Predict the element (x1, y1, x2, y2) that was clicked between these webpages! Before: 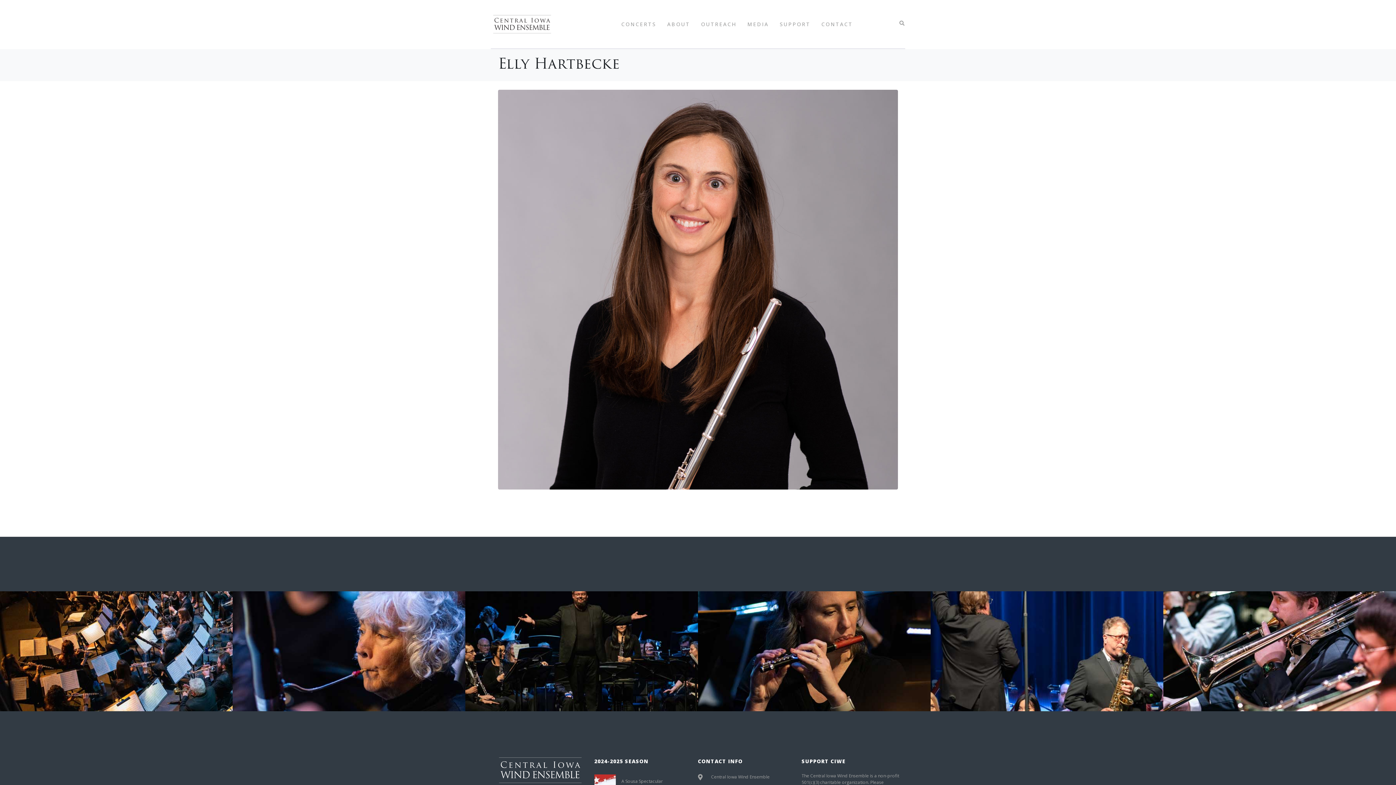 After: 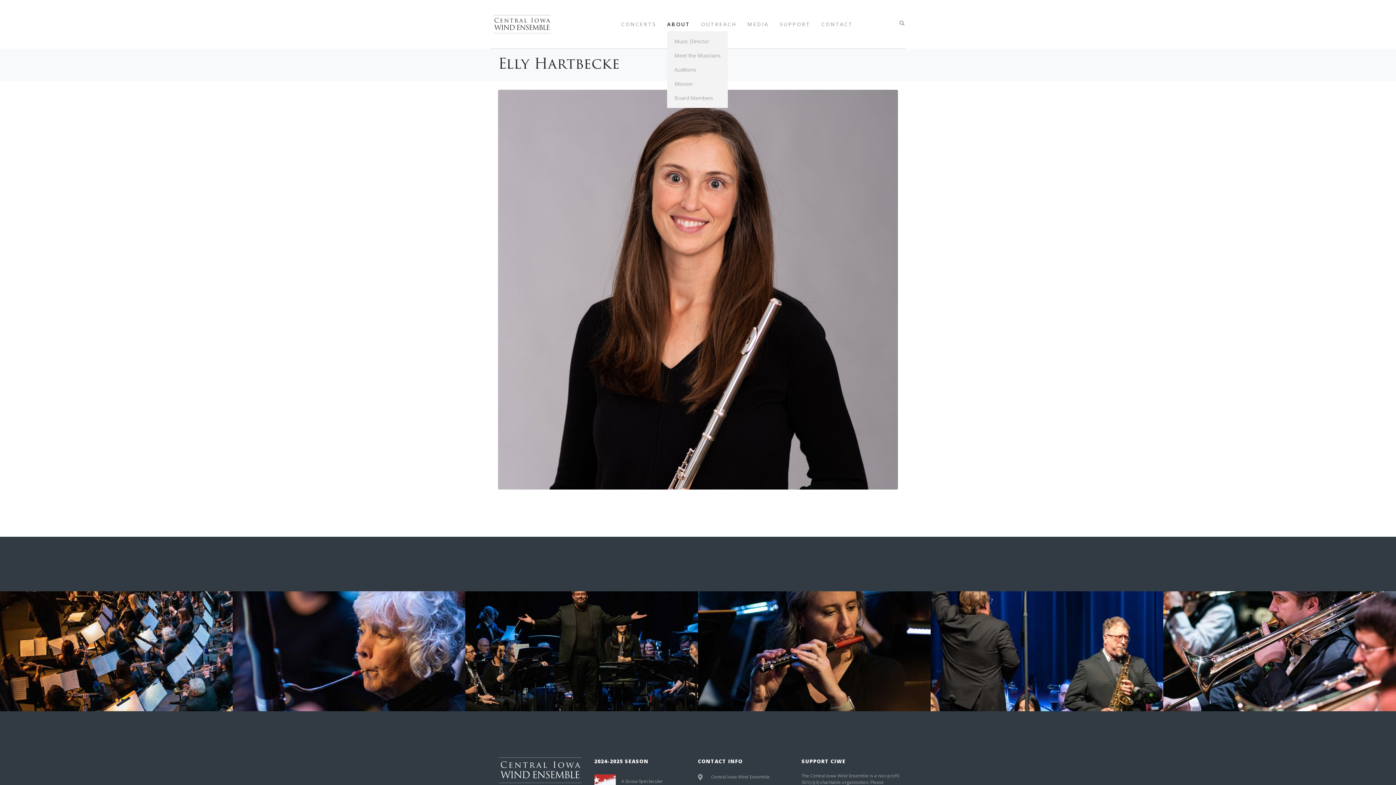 Action: label: ABOUT bbox: (667, 17, 690, 31)